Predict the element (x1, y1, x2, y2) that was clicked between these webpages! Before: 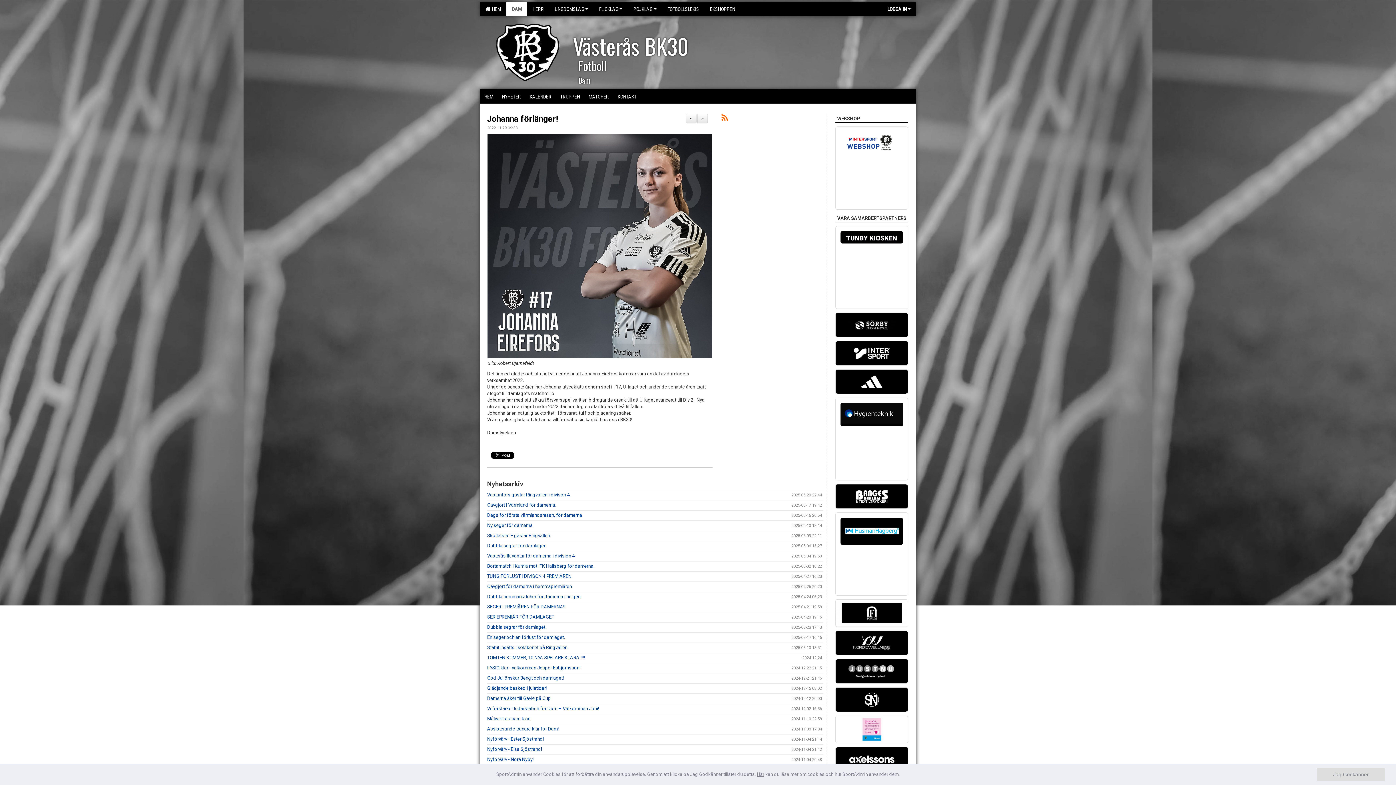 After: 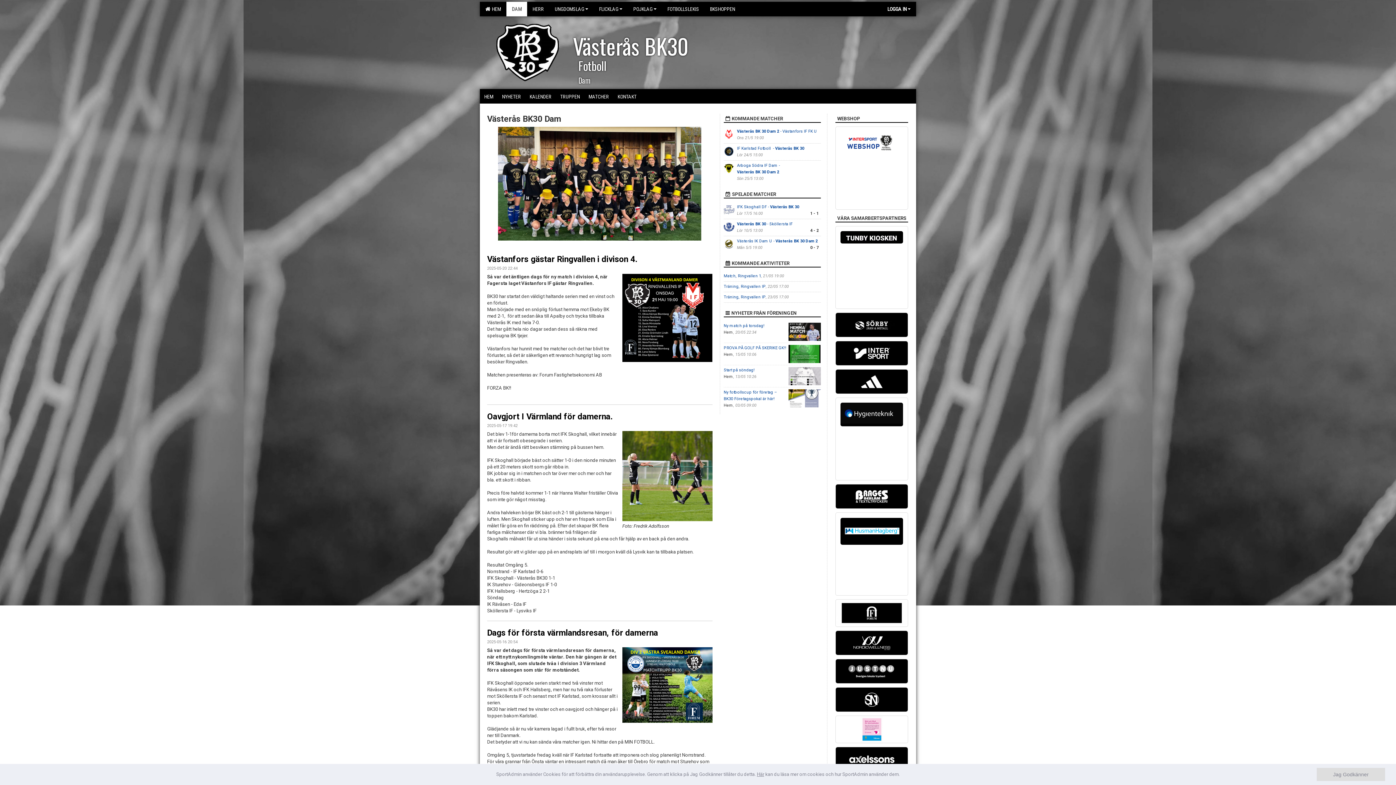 Action: label: DAM bbox: (506, 1, 527, 16)